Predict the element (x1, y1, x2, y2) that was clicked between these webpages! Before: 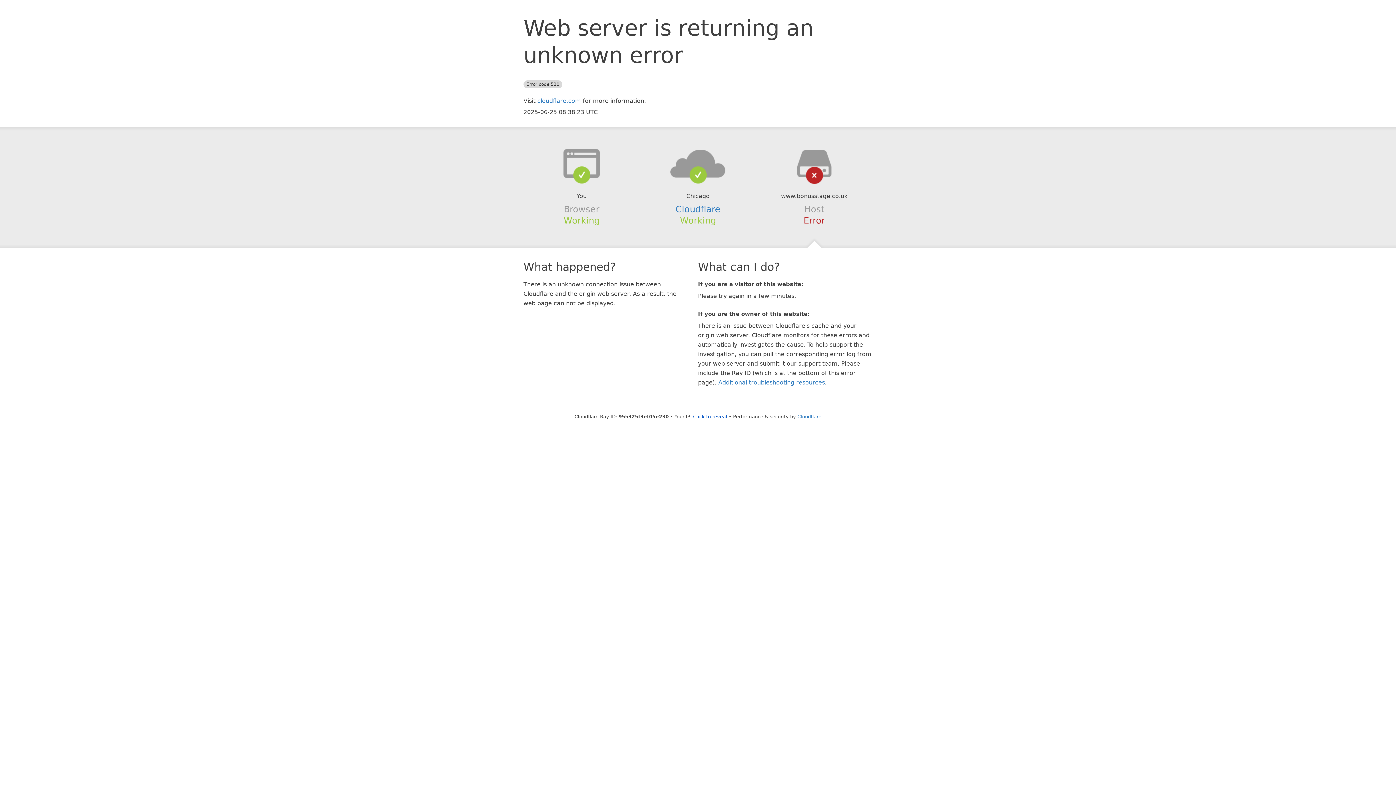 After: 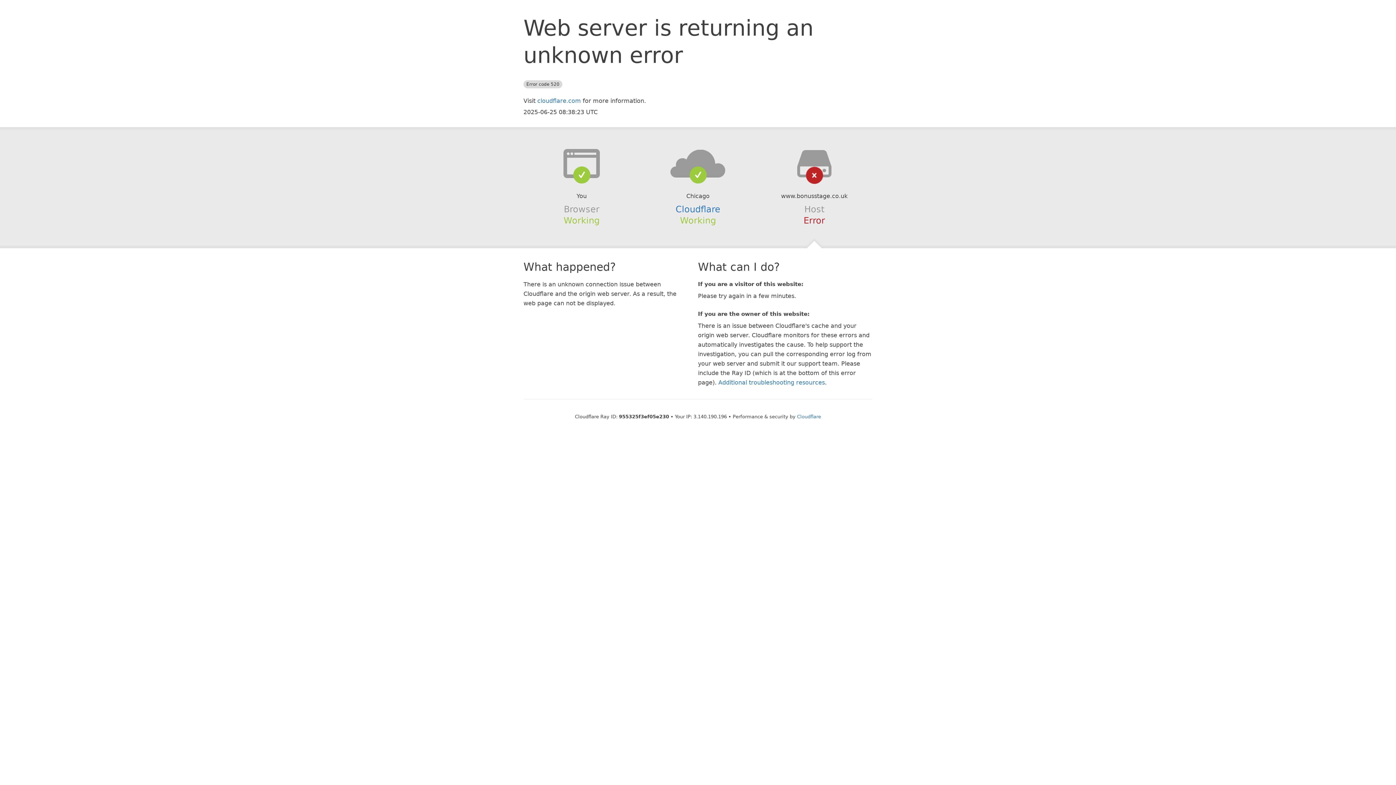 Action: label: Click to reveal bbox: (693, 414, 727, 419)